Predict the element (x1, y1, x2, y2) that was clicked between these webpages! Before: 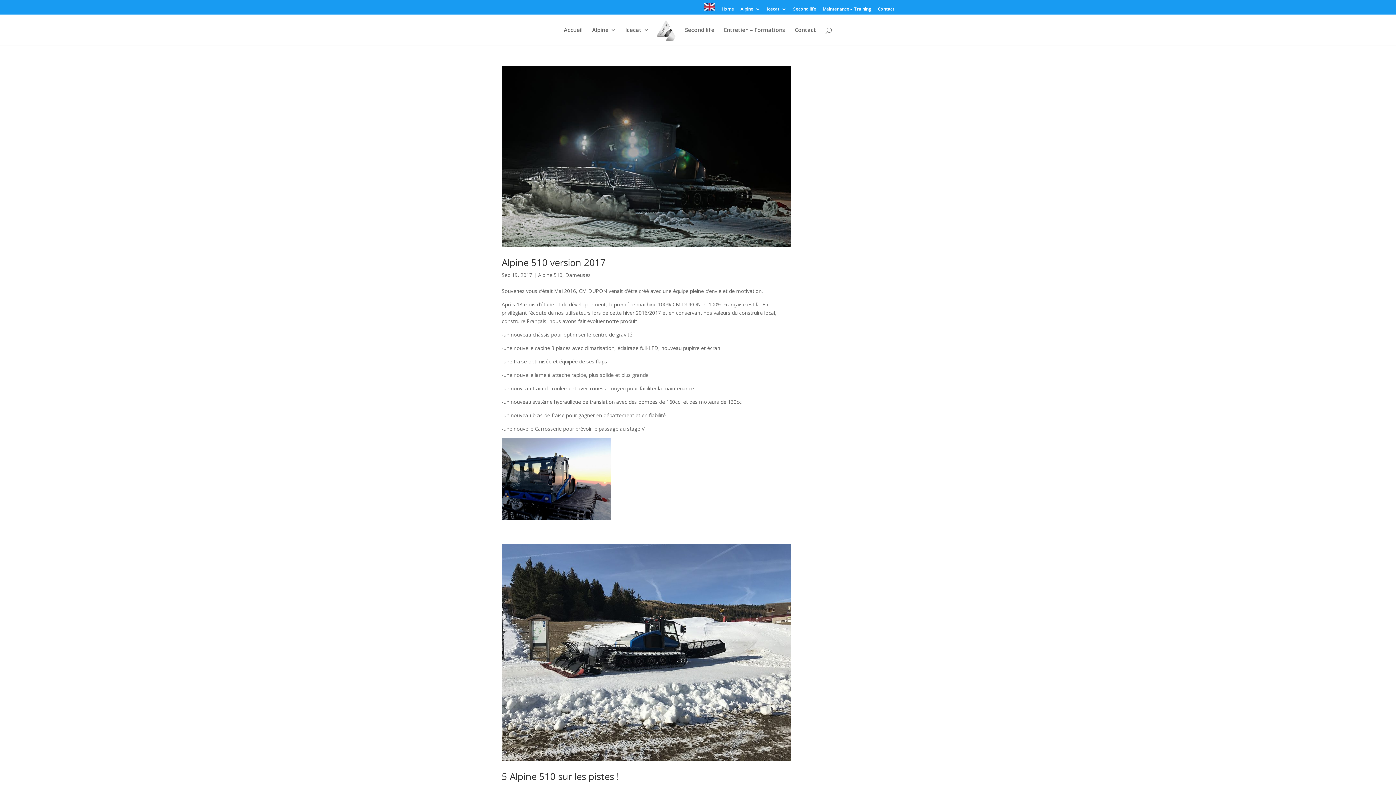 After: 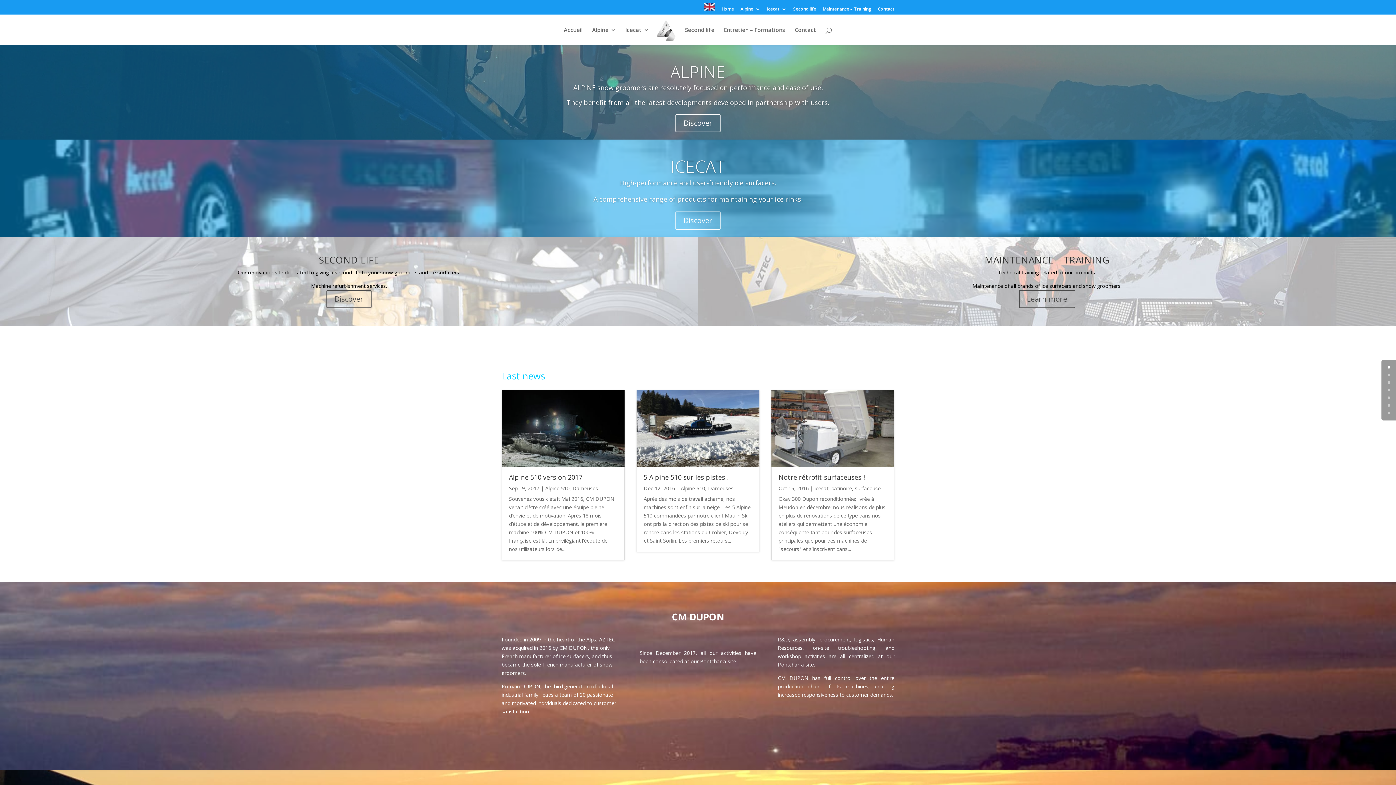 Action: bbox: (704, 3, 715, 14)